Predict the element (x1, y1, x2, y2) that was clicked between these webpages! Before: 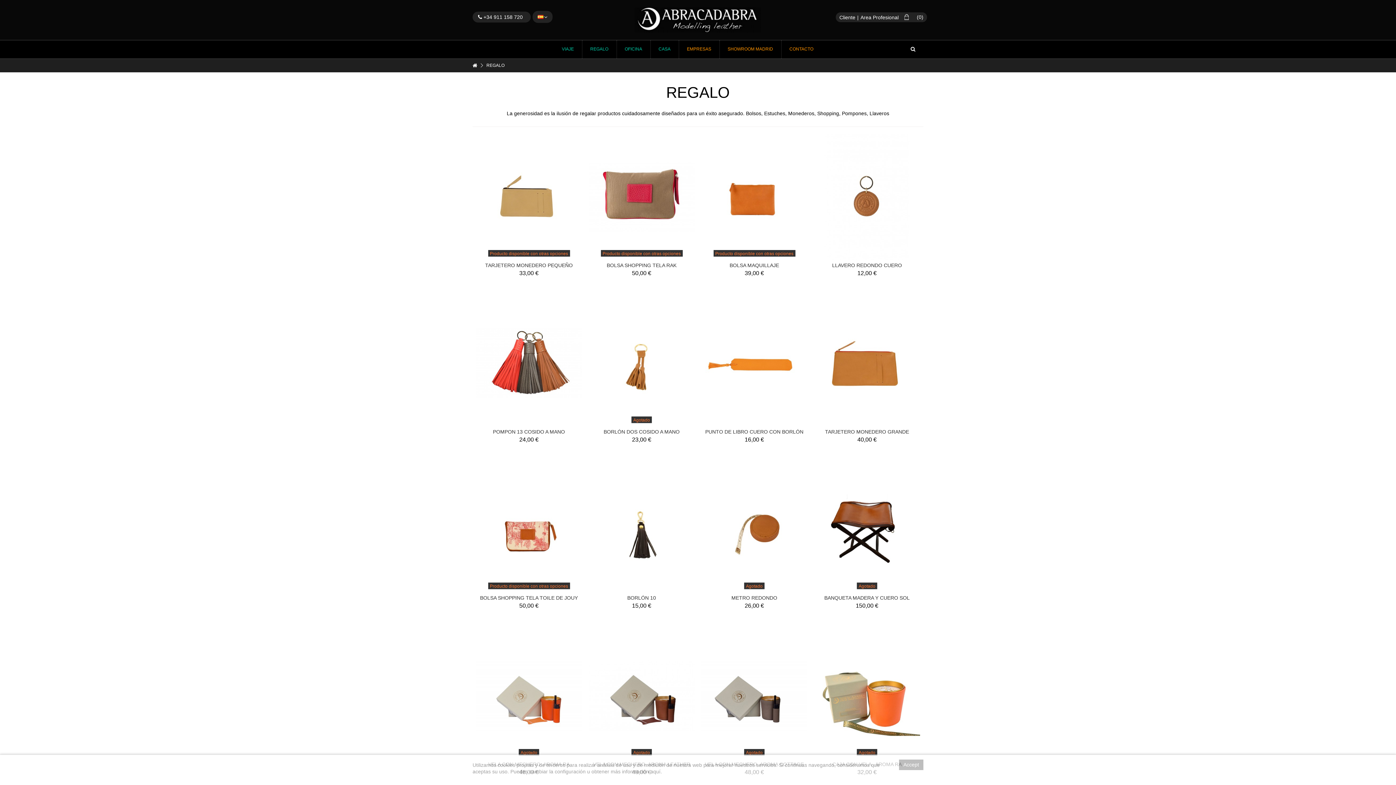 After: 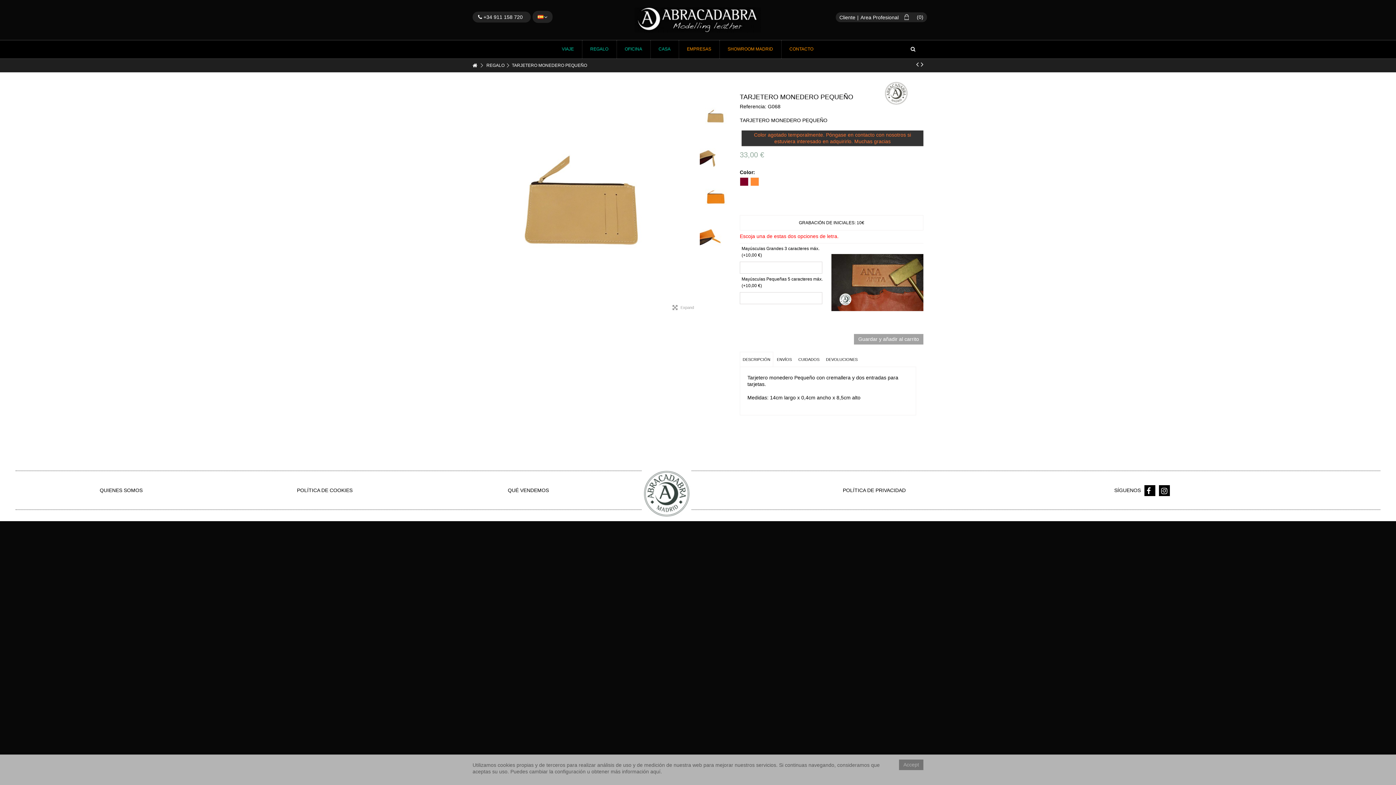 Action: bbox: (476, 134, 582, 260)